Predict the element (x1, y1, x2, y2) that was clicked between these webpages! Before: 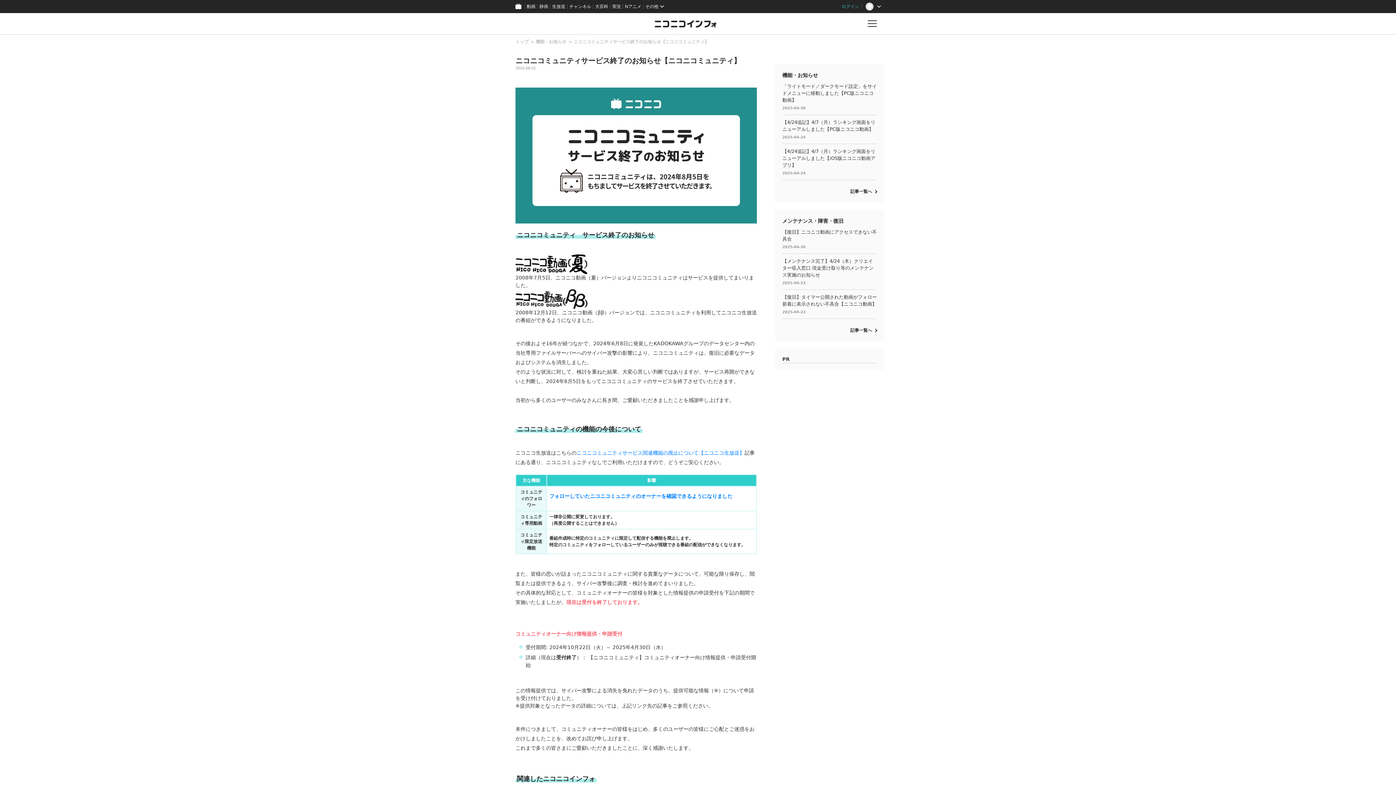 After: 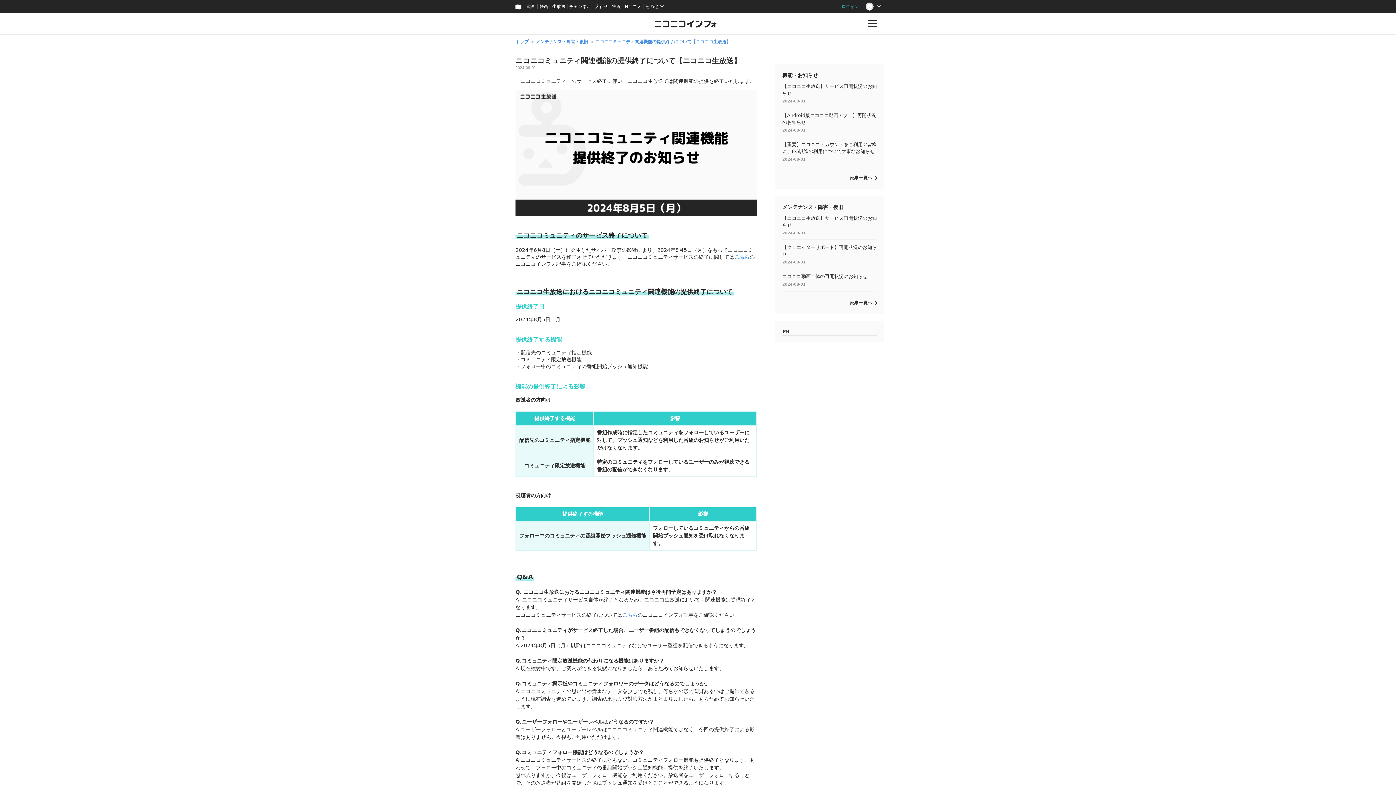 Action: bbox: (576, 450, 744, 455) label: ニコニコミュニティサービス関連機能の廃止について【ニコニコ生放送】